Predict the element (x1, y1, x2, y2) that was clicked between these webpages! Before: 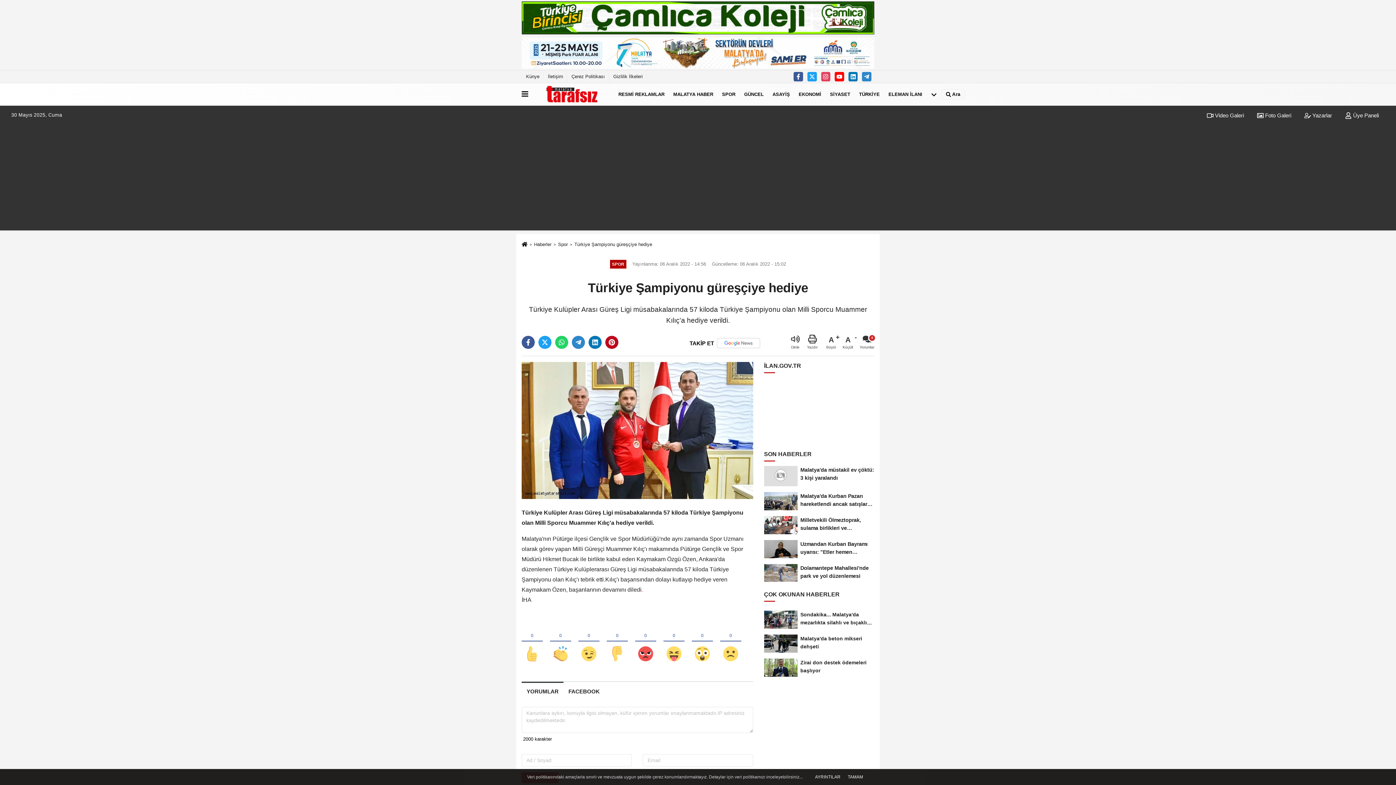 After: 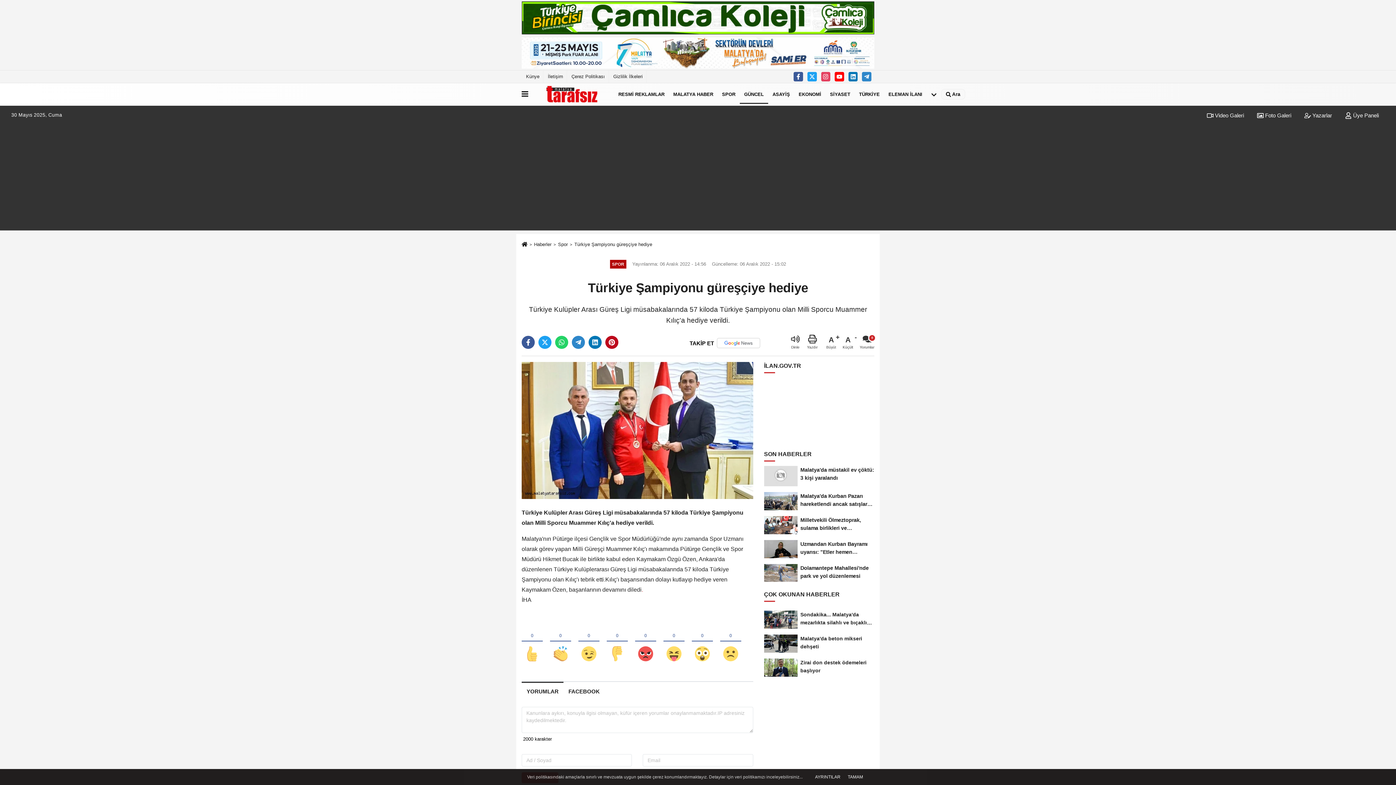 Action: bbox: (740, 84, 768, 103) label: GÜNCEL